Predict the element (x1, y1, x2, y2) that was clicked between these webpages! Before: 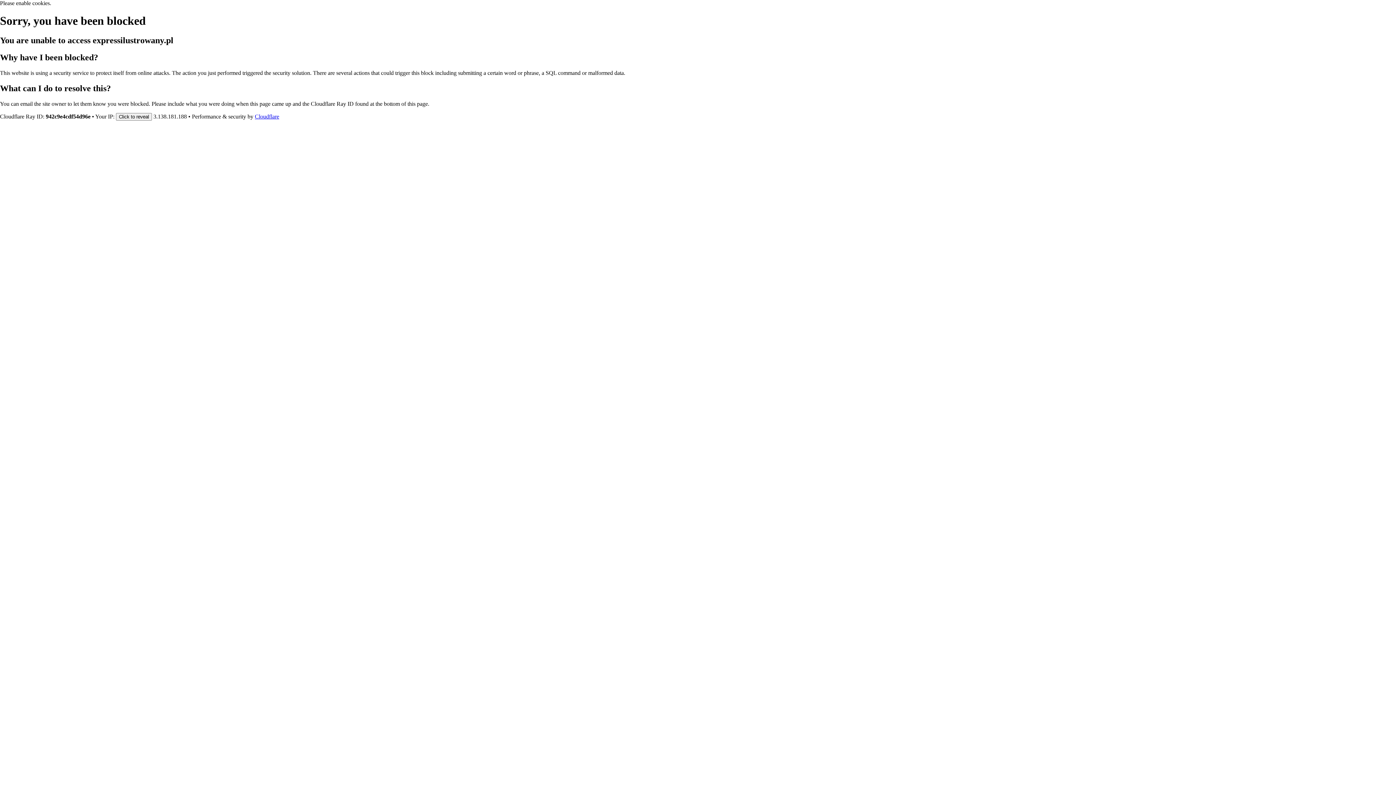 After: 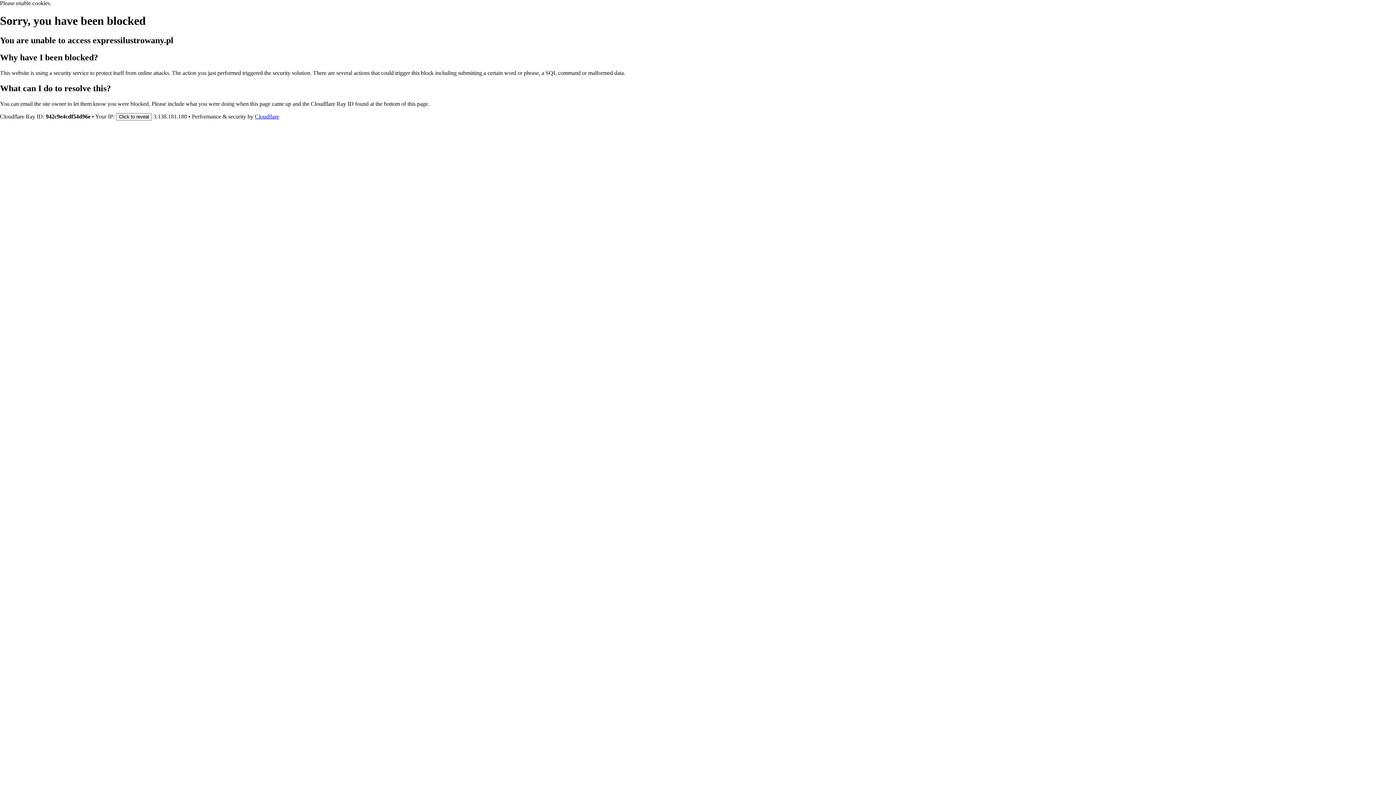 Action: label: Cloudflare bbox: (254, 113, 279, 119)